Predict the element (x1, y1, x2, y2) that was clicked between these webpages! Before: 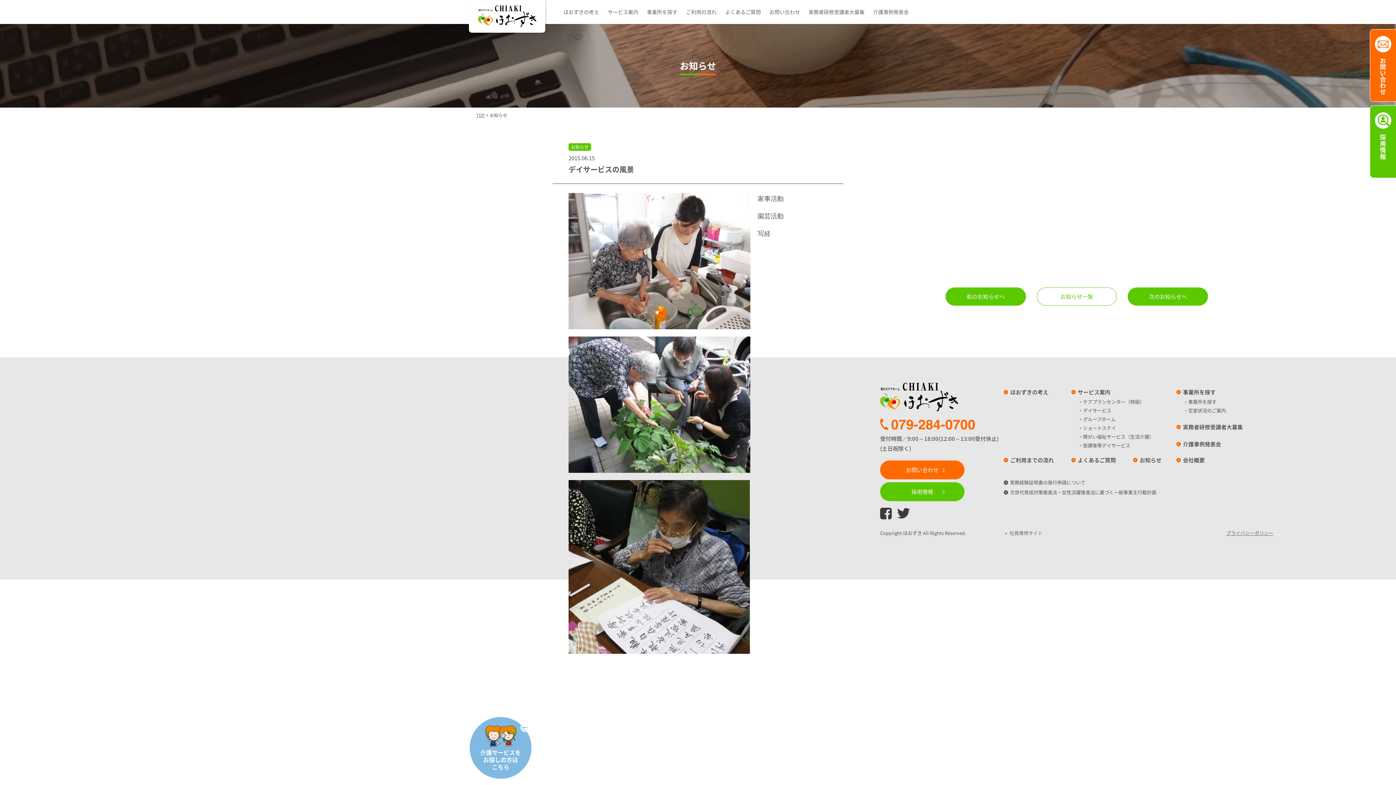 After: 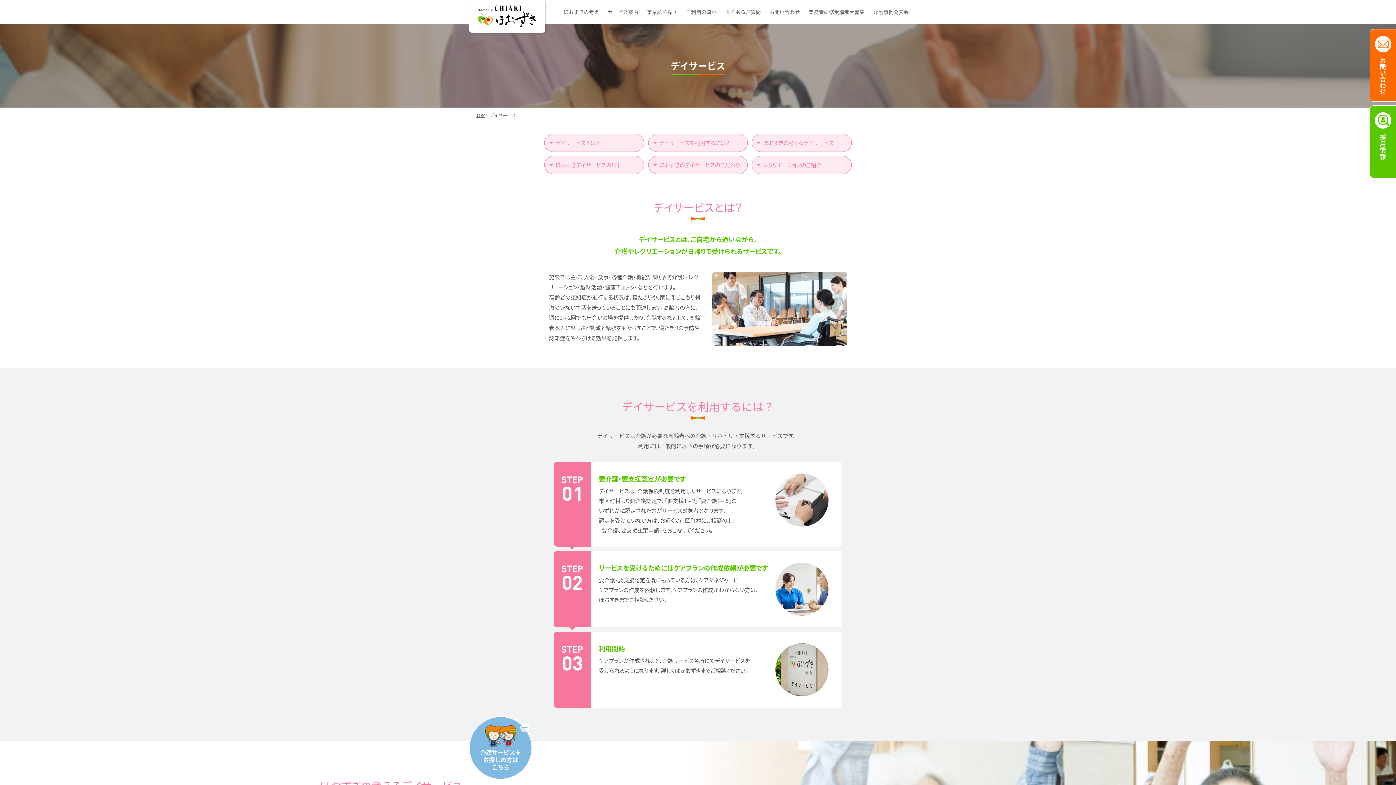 Action: bbox: (1078, 388, 1110, 396) label: サービス案内